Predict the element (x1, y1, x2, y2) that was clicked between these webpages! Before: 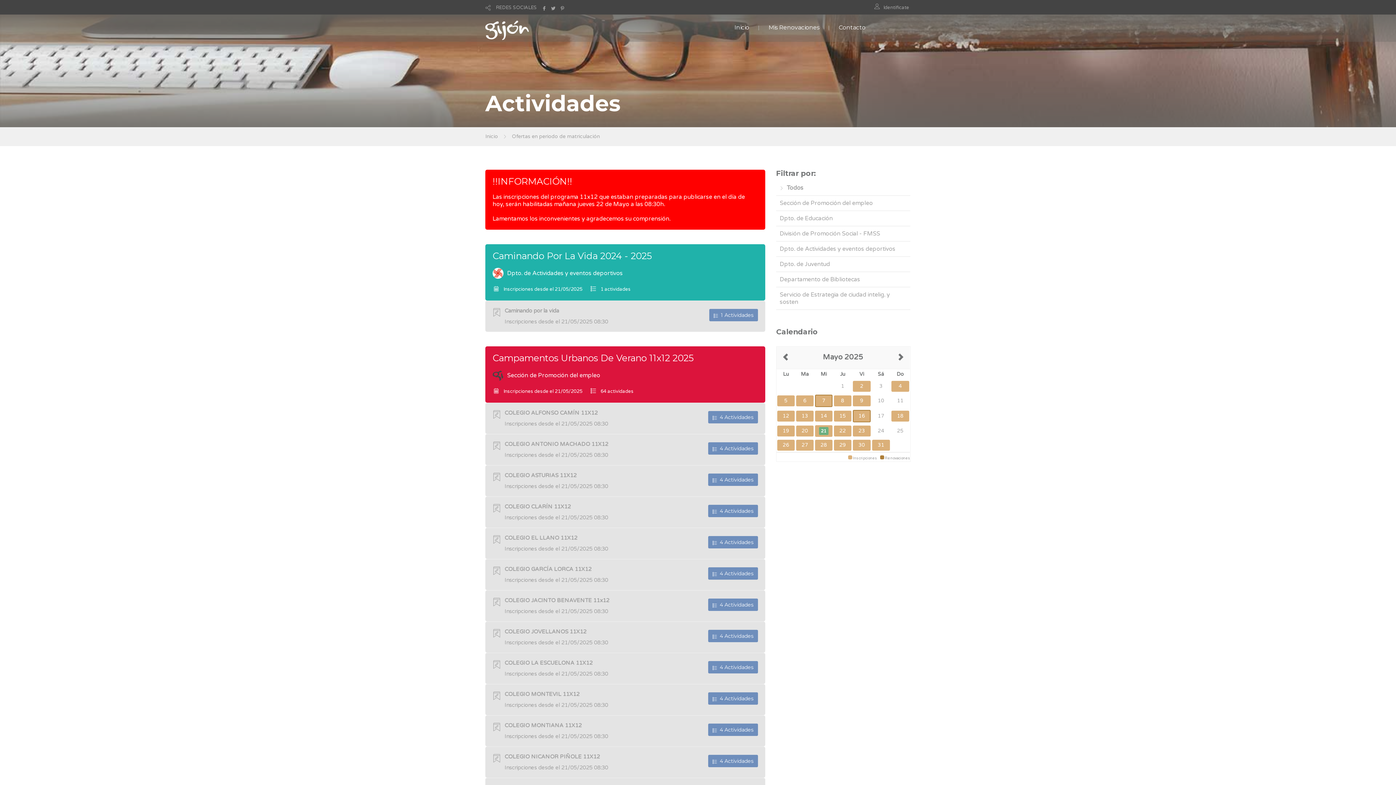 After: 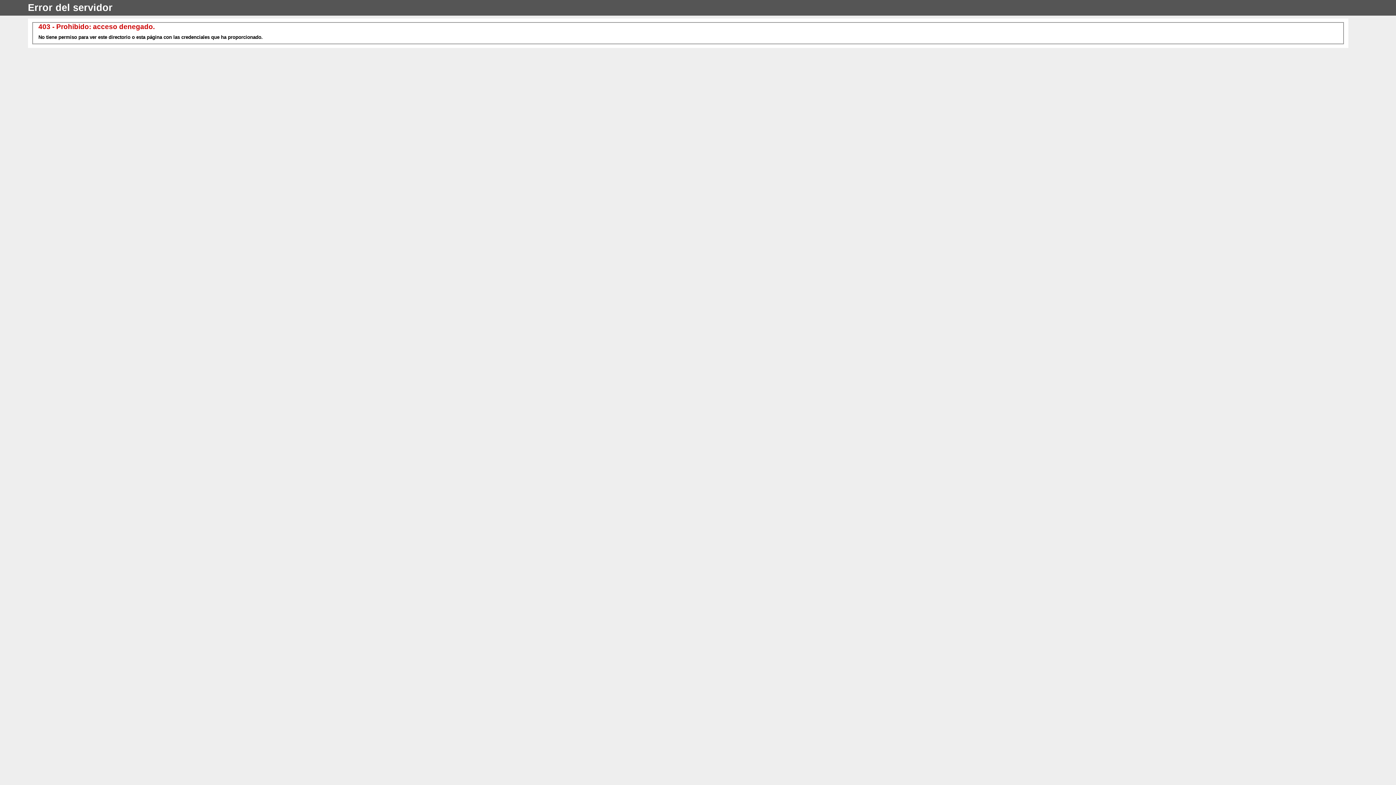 Action: bbox: (838, 24, 865, 30) label: Contacto